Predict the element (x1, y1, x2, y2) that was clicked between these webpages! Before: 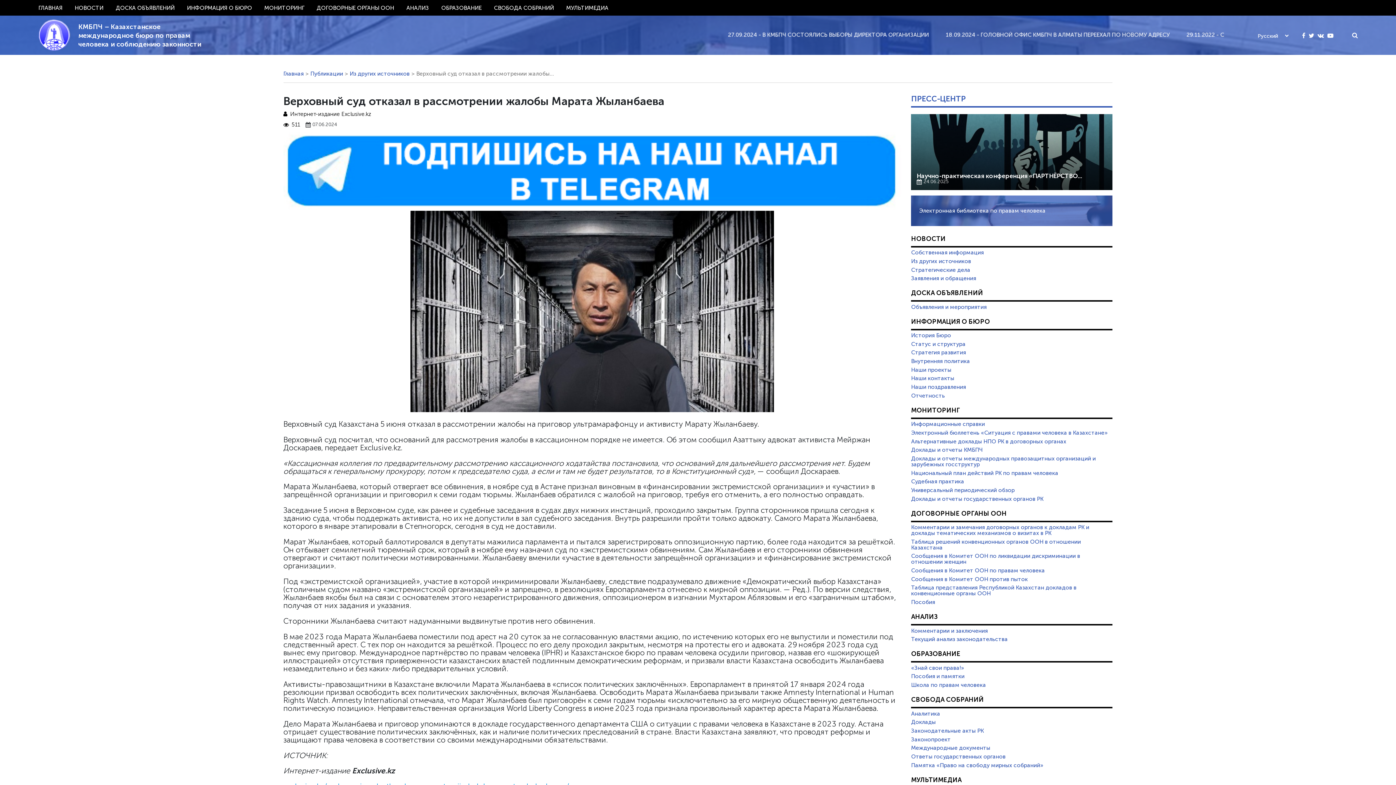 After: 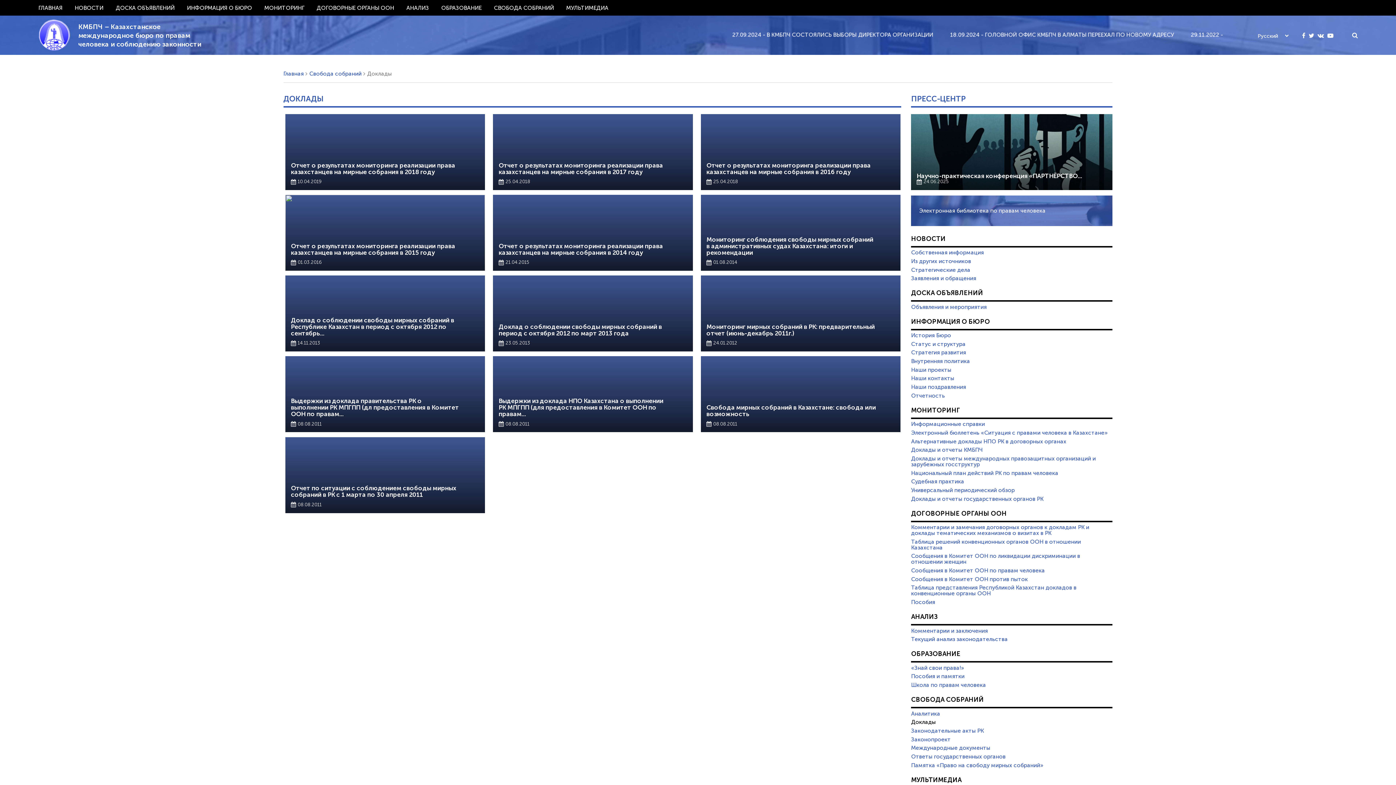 Action: bbox: (911, 719, 1112, 726) label: Доклады